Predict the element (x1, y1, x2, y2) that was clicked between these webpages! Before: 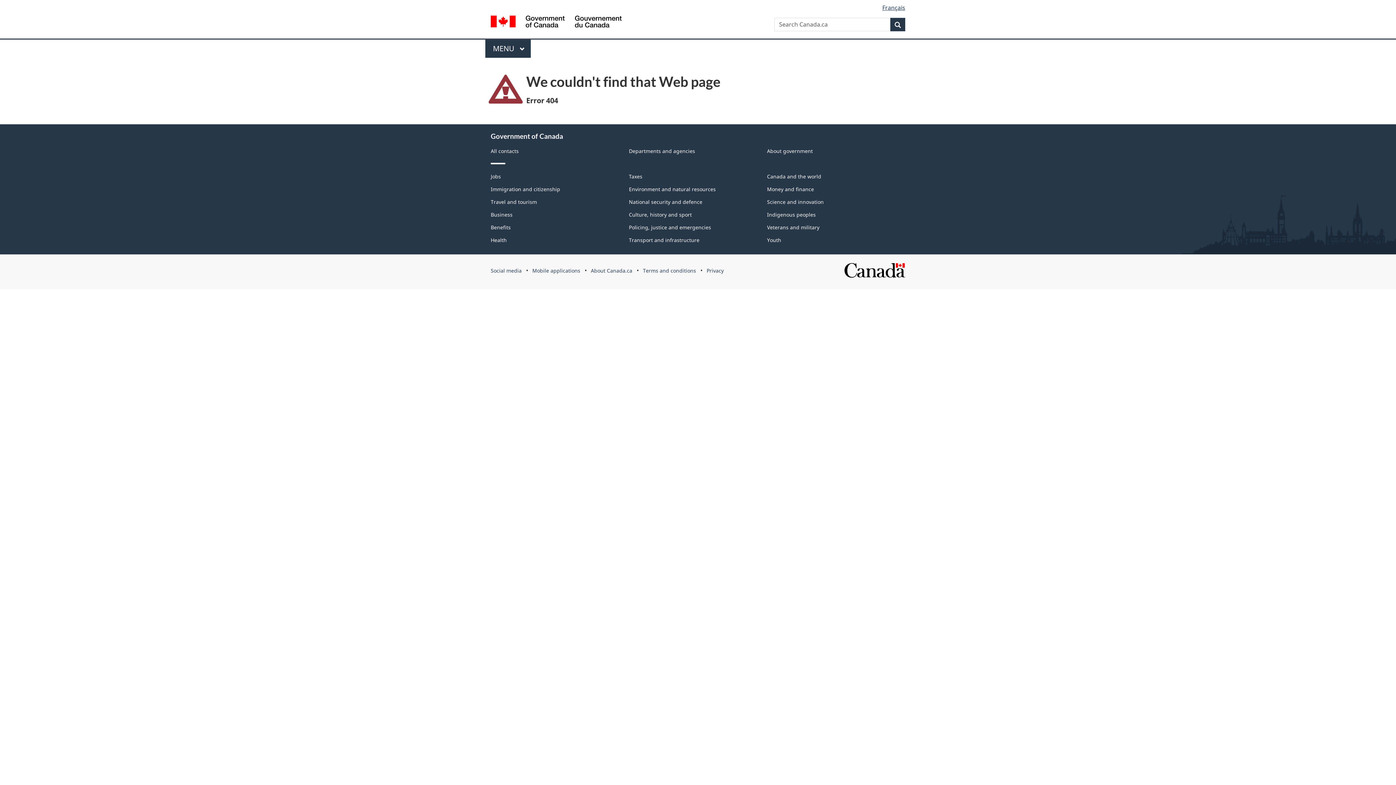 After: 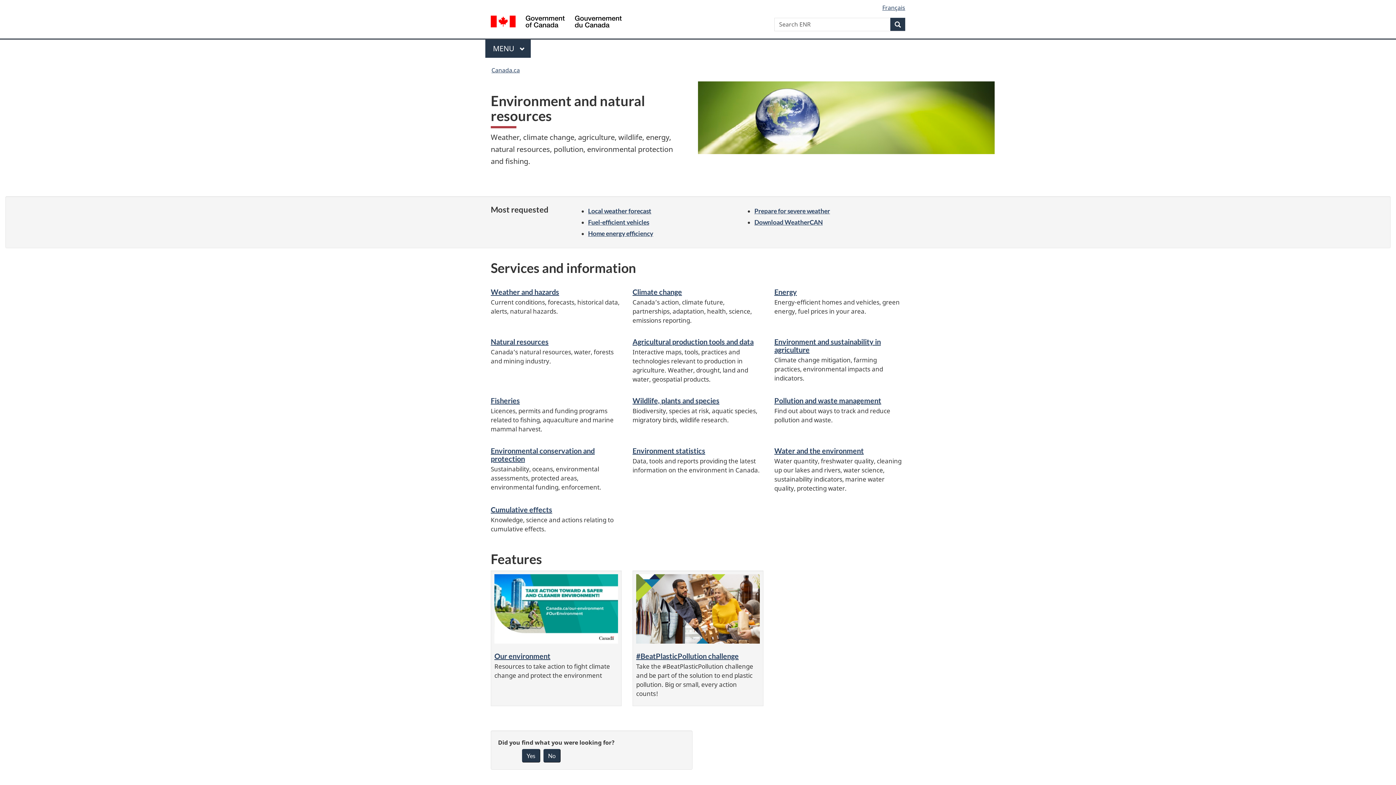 Action: bbox: (629, 185, 716, 192) label: Environment and natural resources